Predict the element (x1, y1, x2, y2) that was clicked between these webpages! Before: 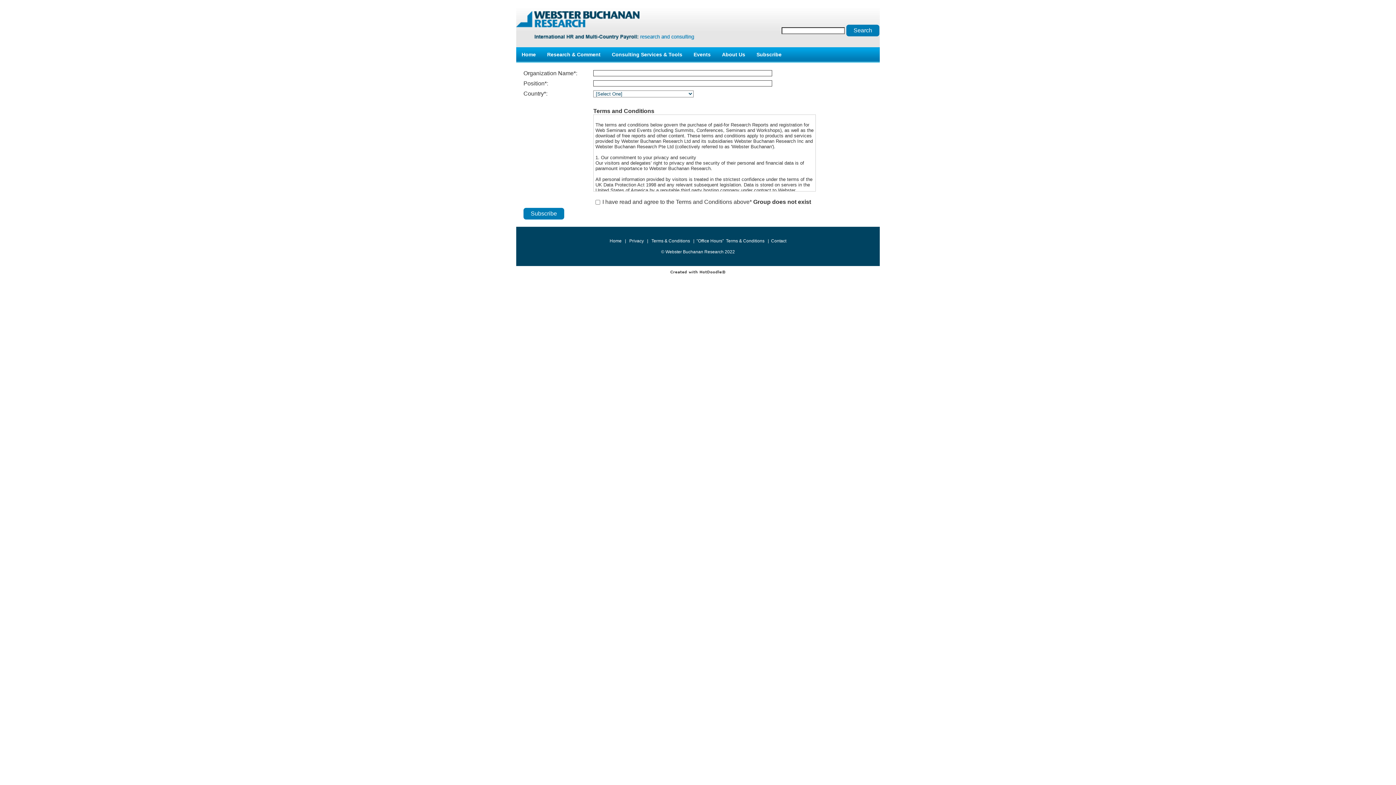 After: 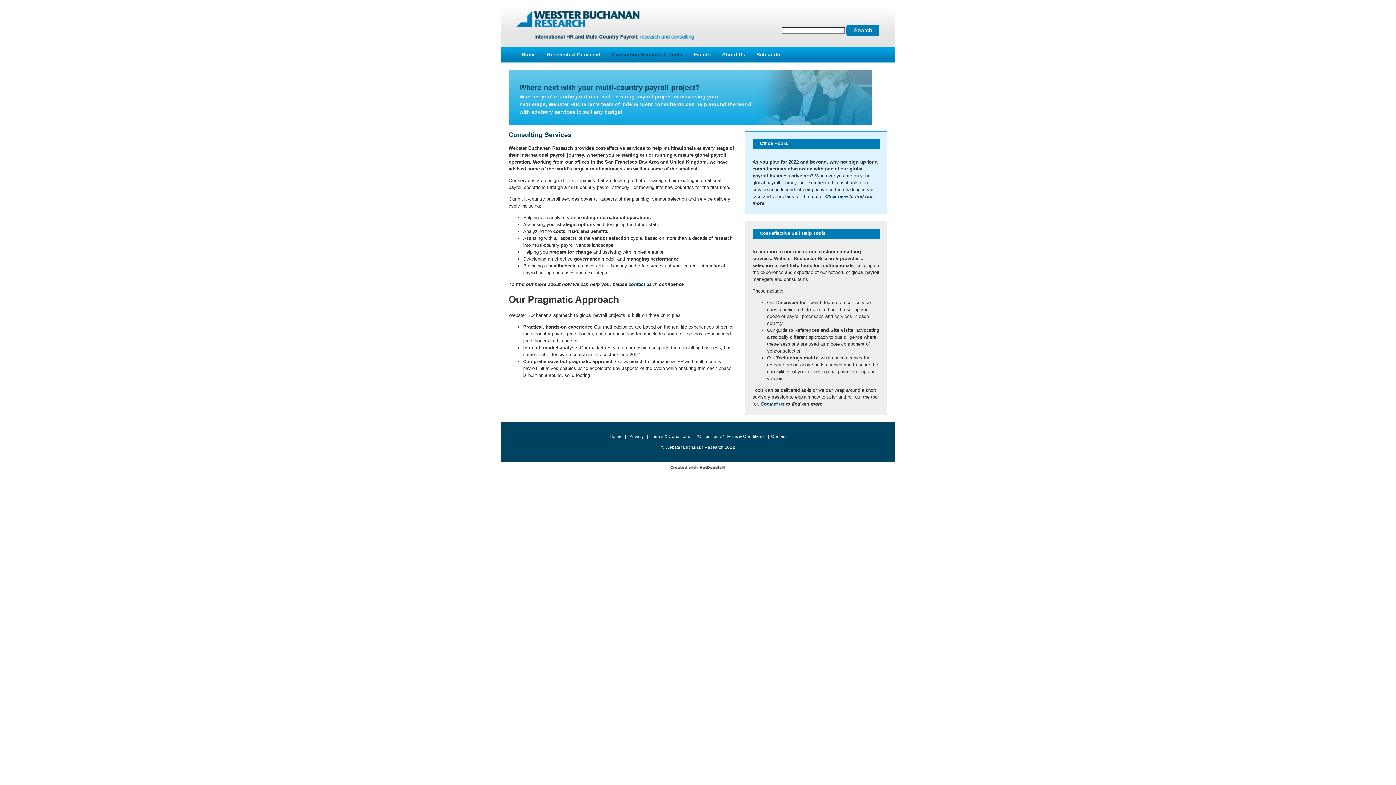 Action: label: Consulting Services & Tools bbox: (606, 51, 688, 57)